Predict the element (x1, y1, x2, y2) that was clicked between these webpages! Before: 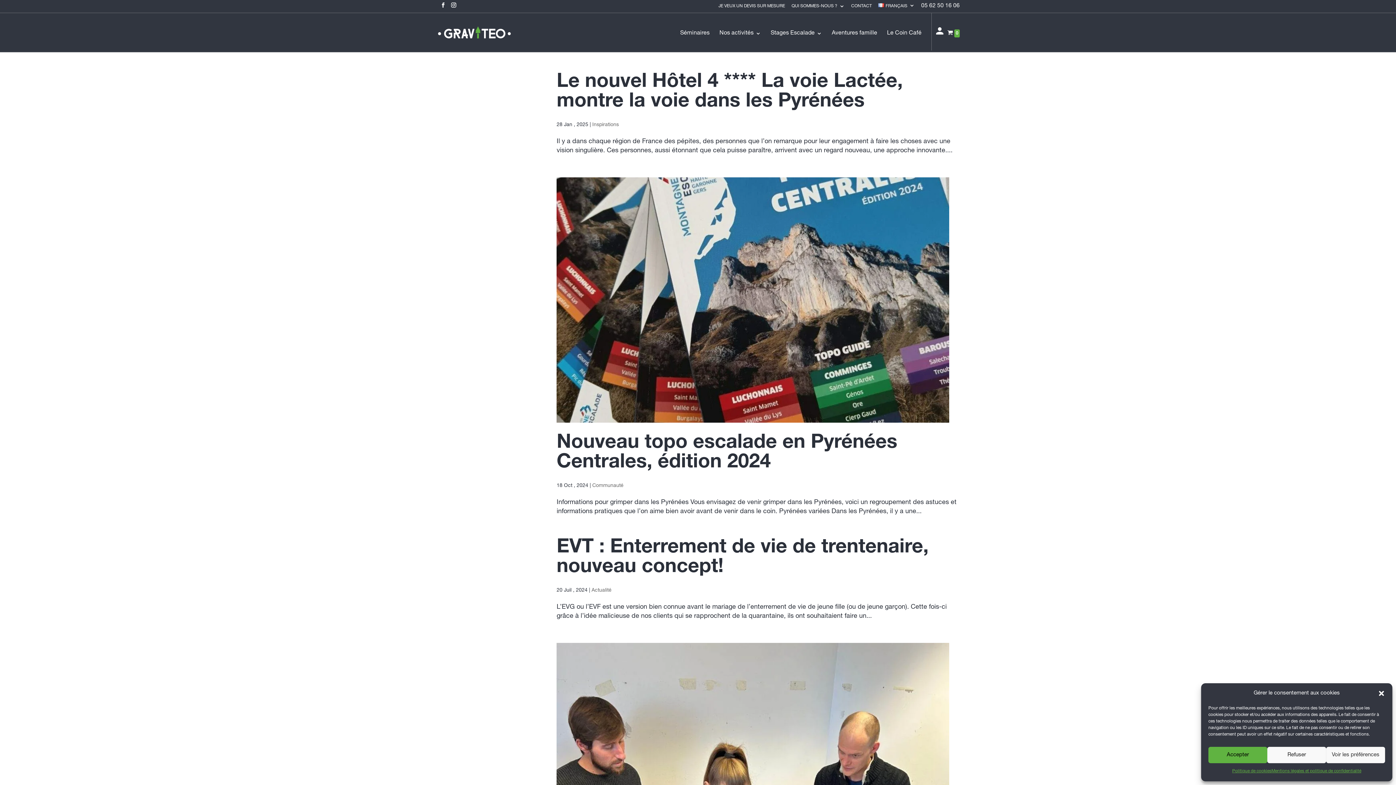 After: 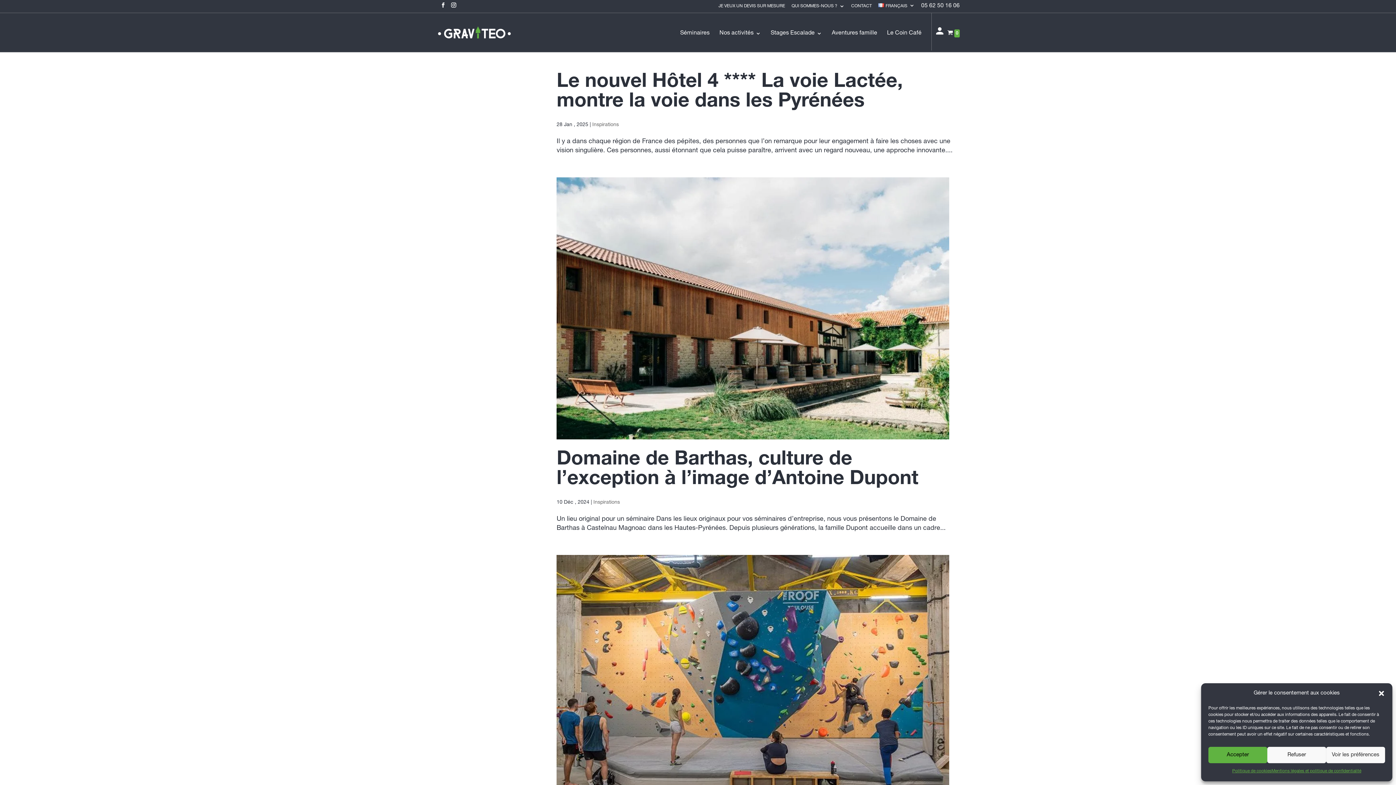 Action: label: Inspirations bbox: (592, 122, 618, 127)